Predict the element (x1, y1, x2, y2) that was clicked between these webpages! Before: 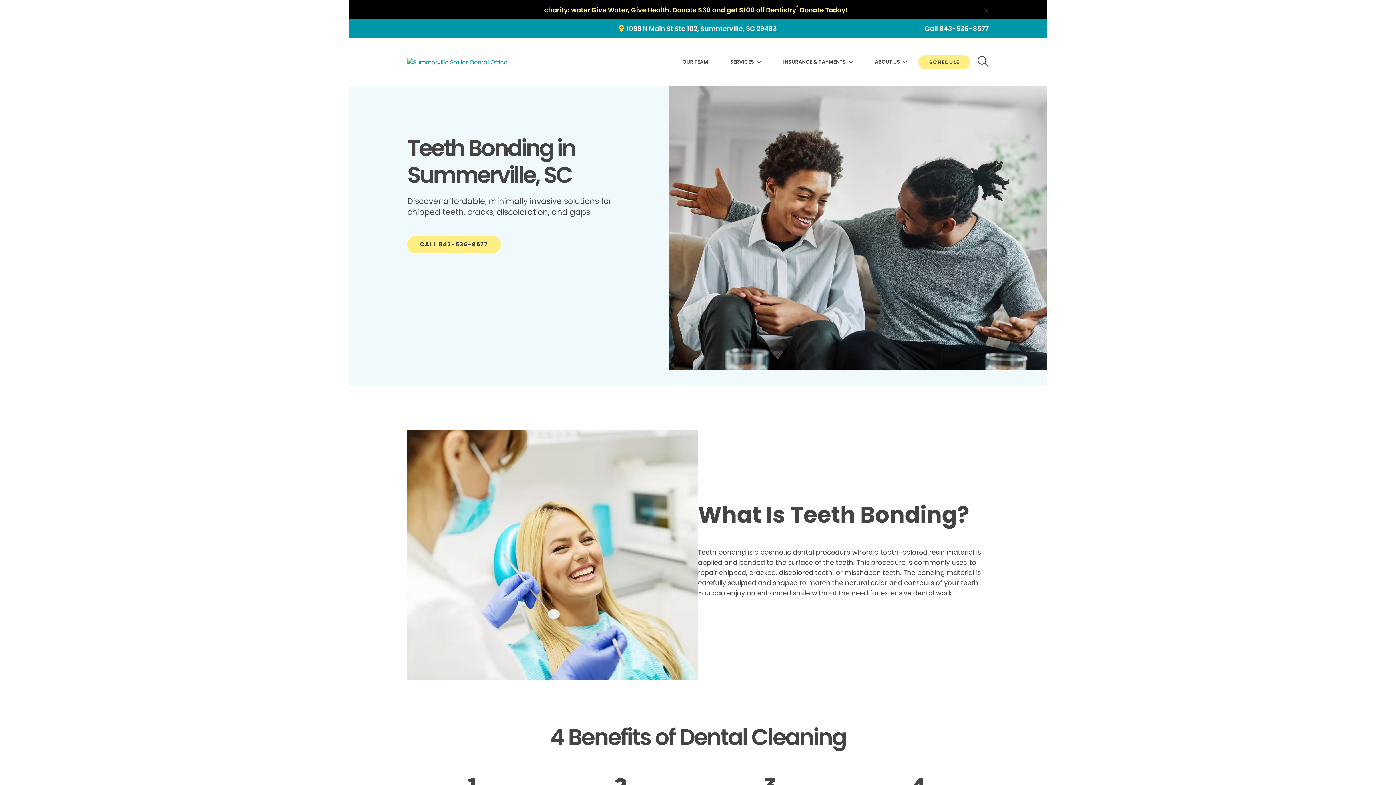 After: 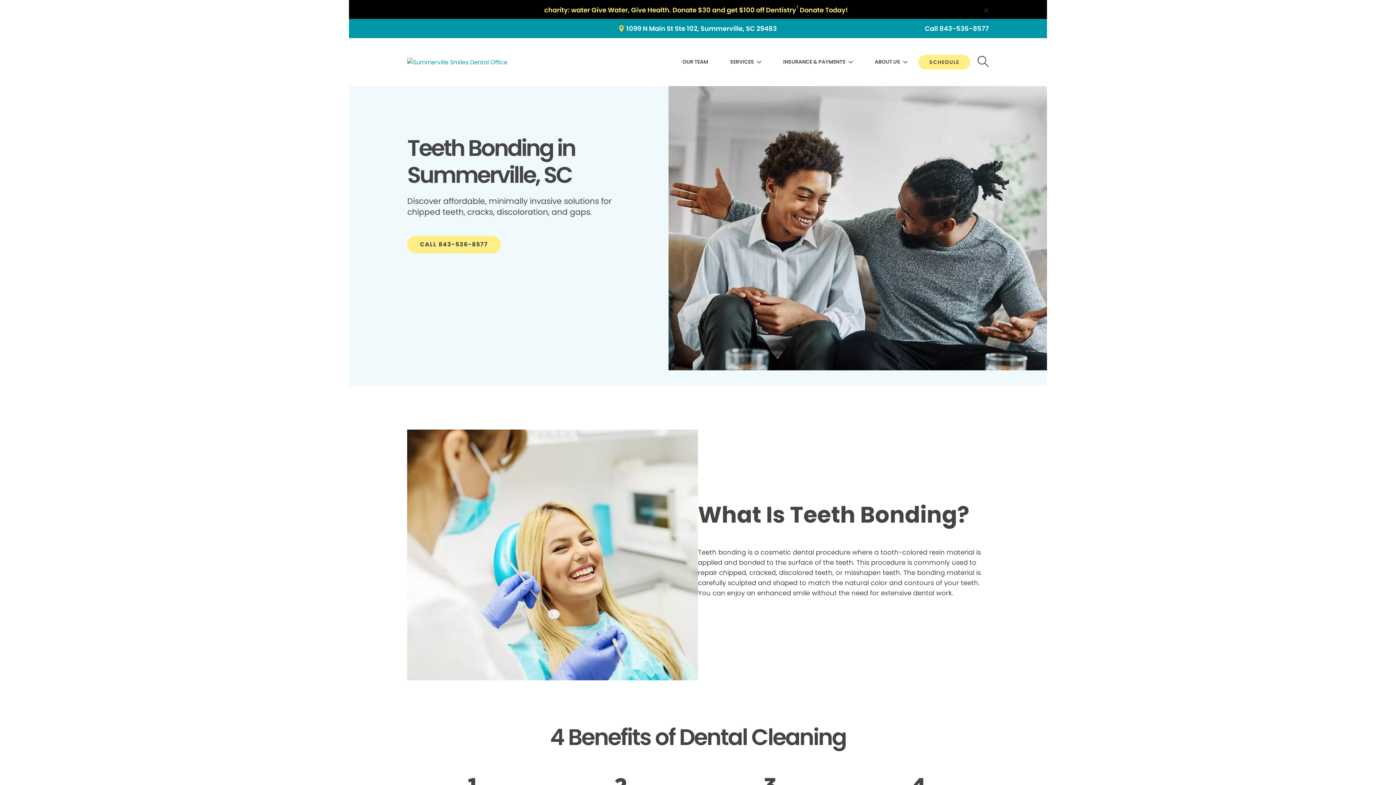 Action: label: CALL 843-536-8577 bbox: (407, 236, 500, 253)